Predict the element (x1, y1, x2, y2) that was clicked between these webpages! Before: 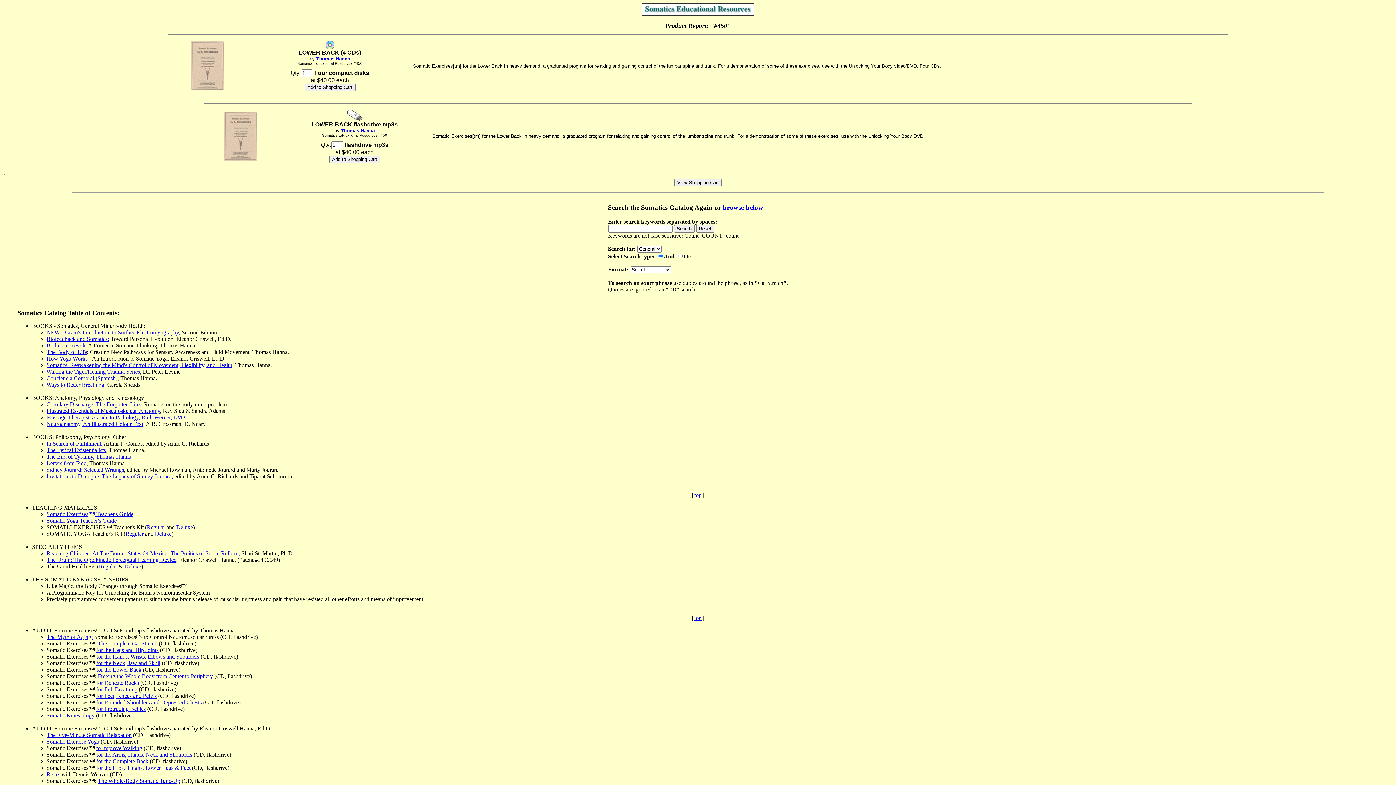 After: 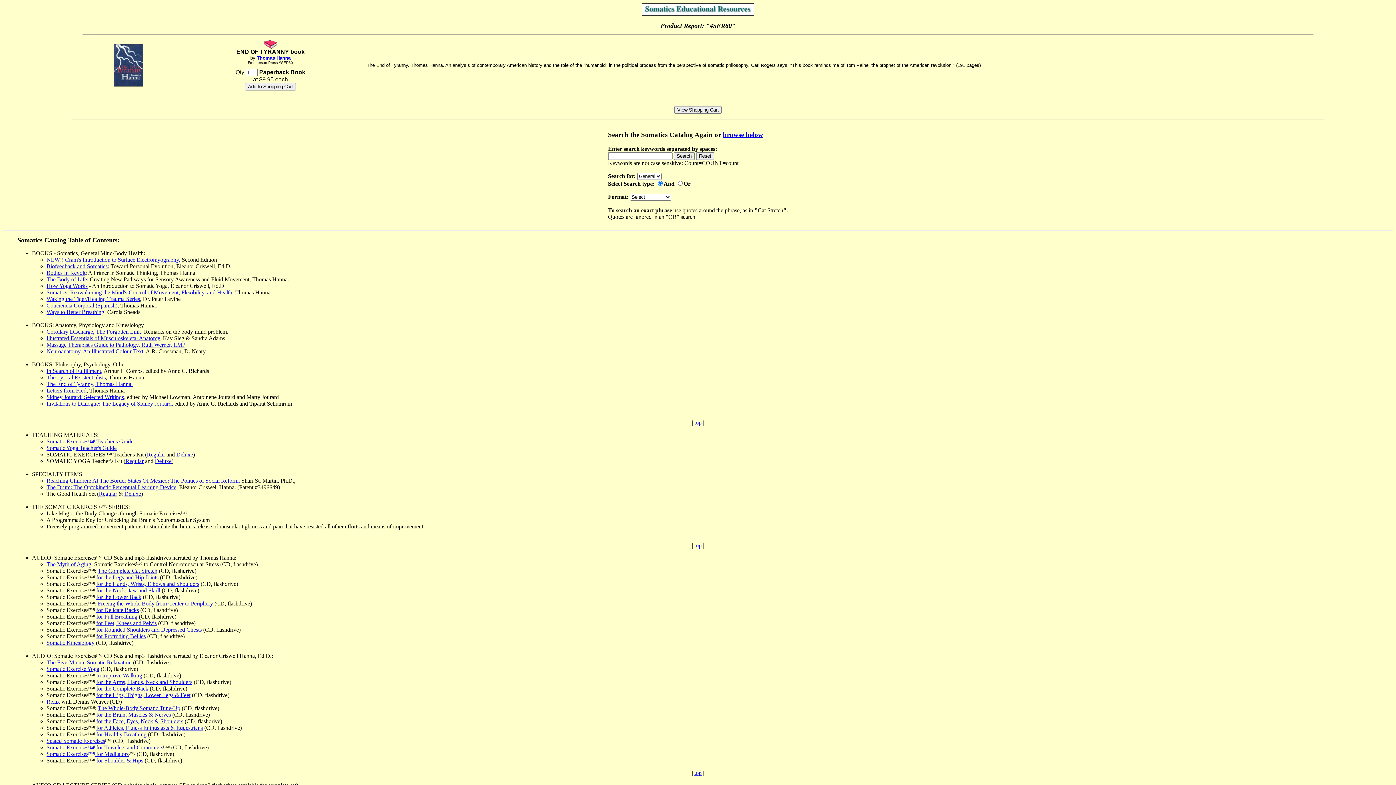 Action: label: The End of Tyranny, Thomas Hanna. bbox: (46, 453, 132, 460)